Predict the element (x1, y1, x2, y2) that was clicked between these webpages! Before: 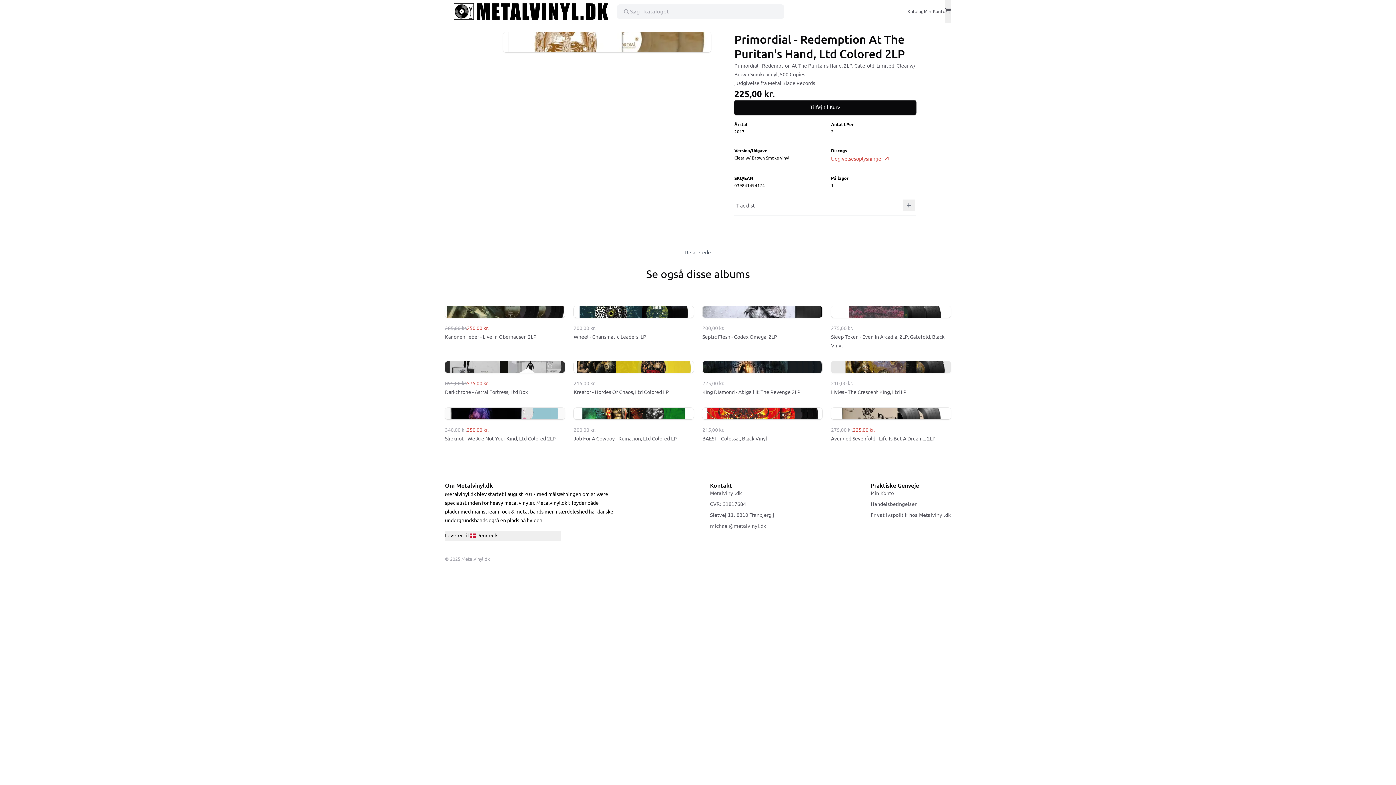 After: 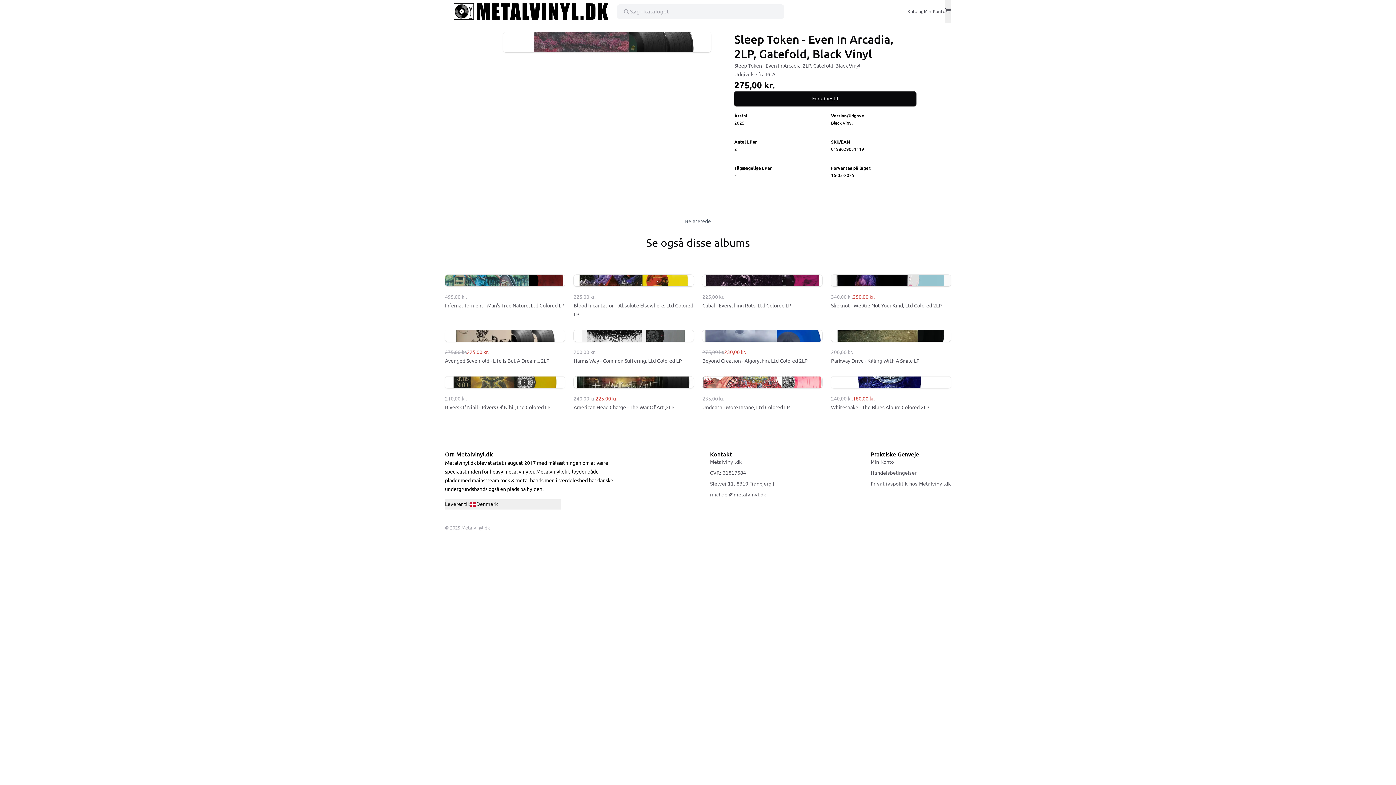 Action: label: 275,00 kr.

Sleep Token - Even In Arcadia, 2LP, Gatefold, Black Vinyl bbox: (831, 306, 951, 349)